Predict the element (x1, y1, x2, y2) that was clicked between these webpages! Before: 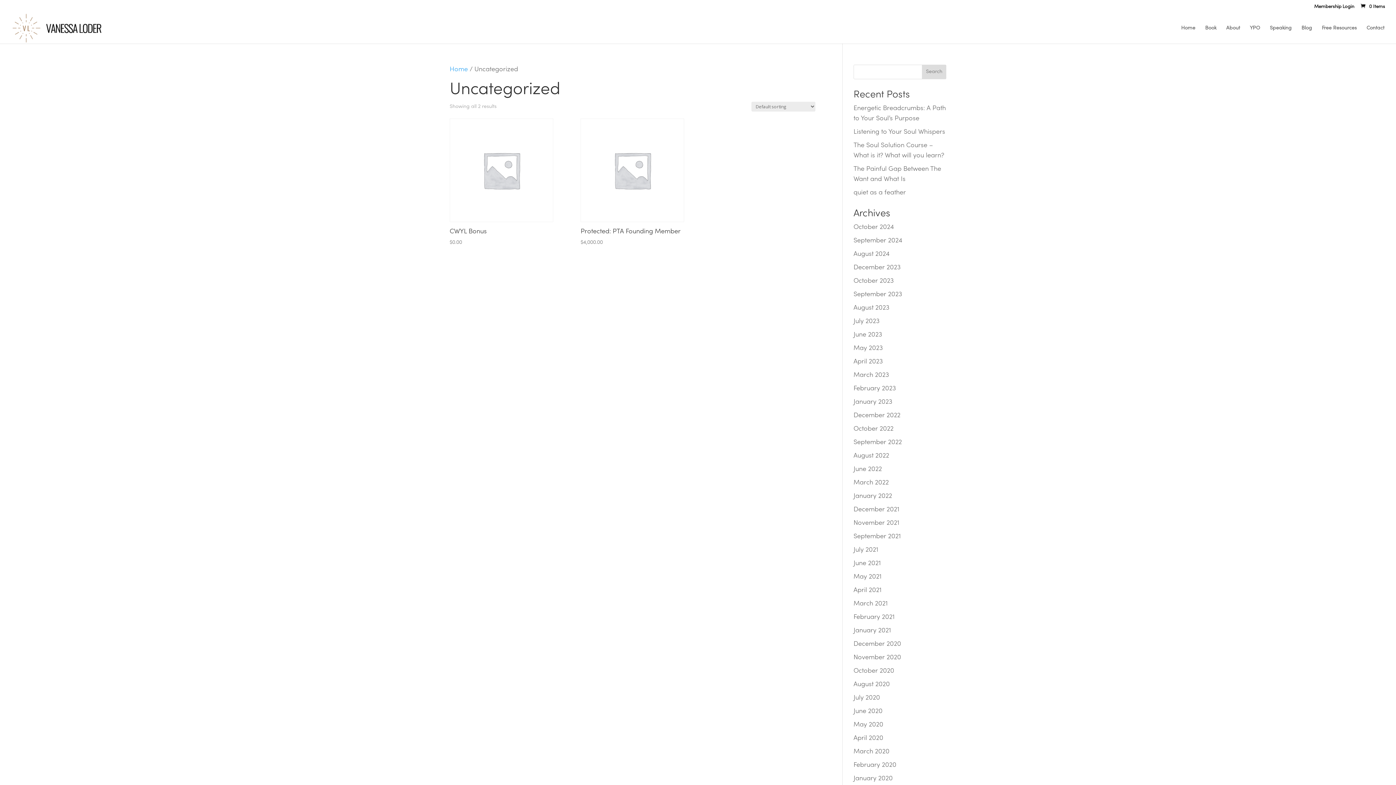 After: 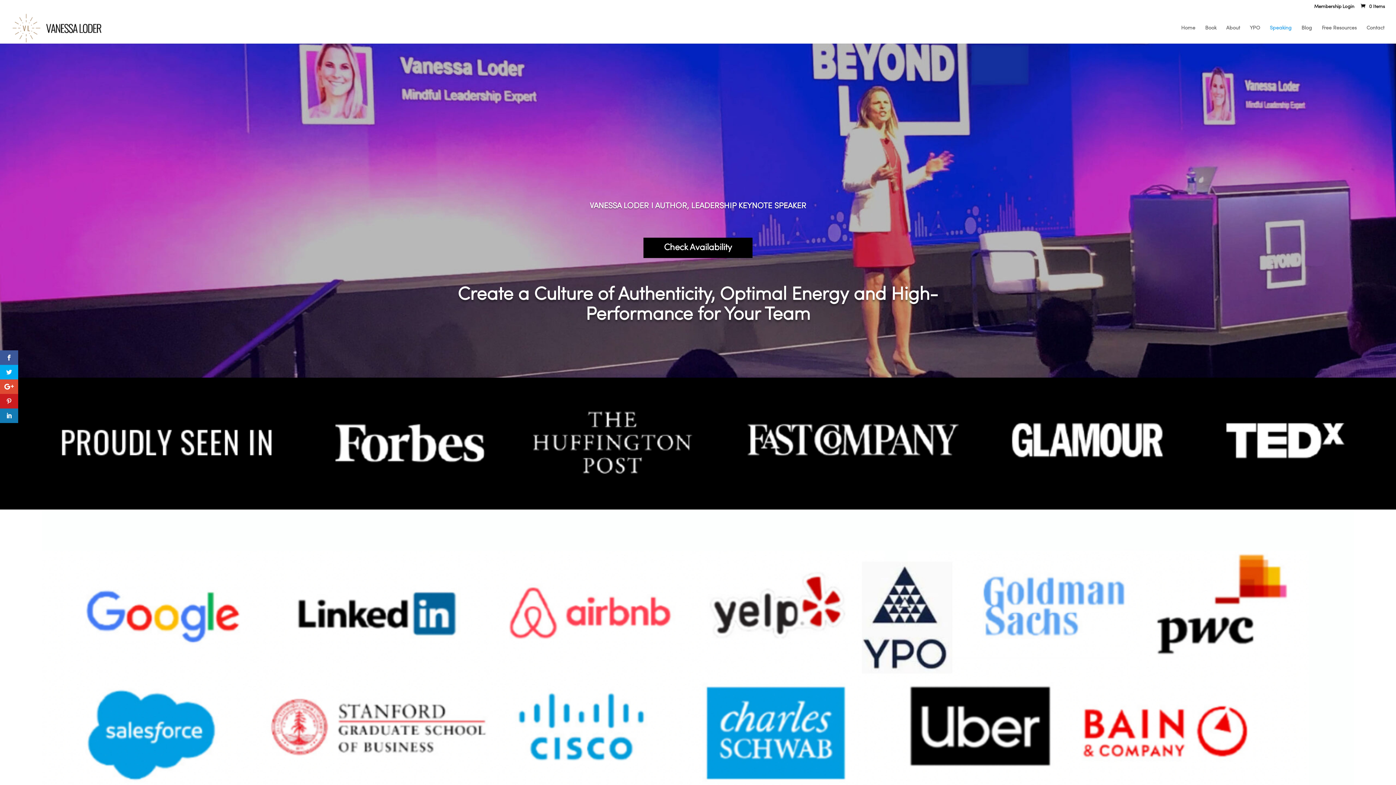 Action: bbox: (1270, 25, 1292, 43) label: Speaking